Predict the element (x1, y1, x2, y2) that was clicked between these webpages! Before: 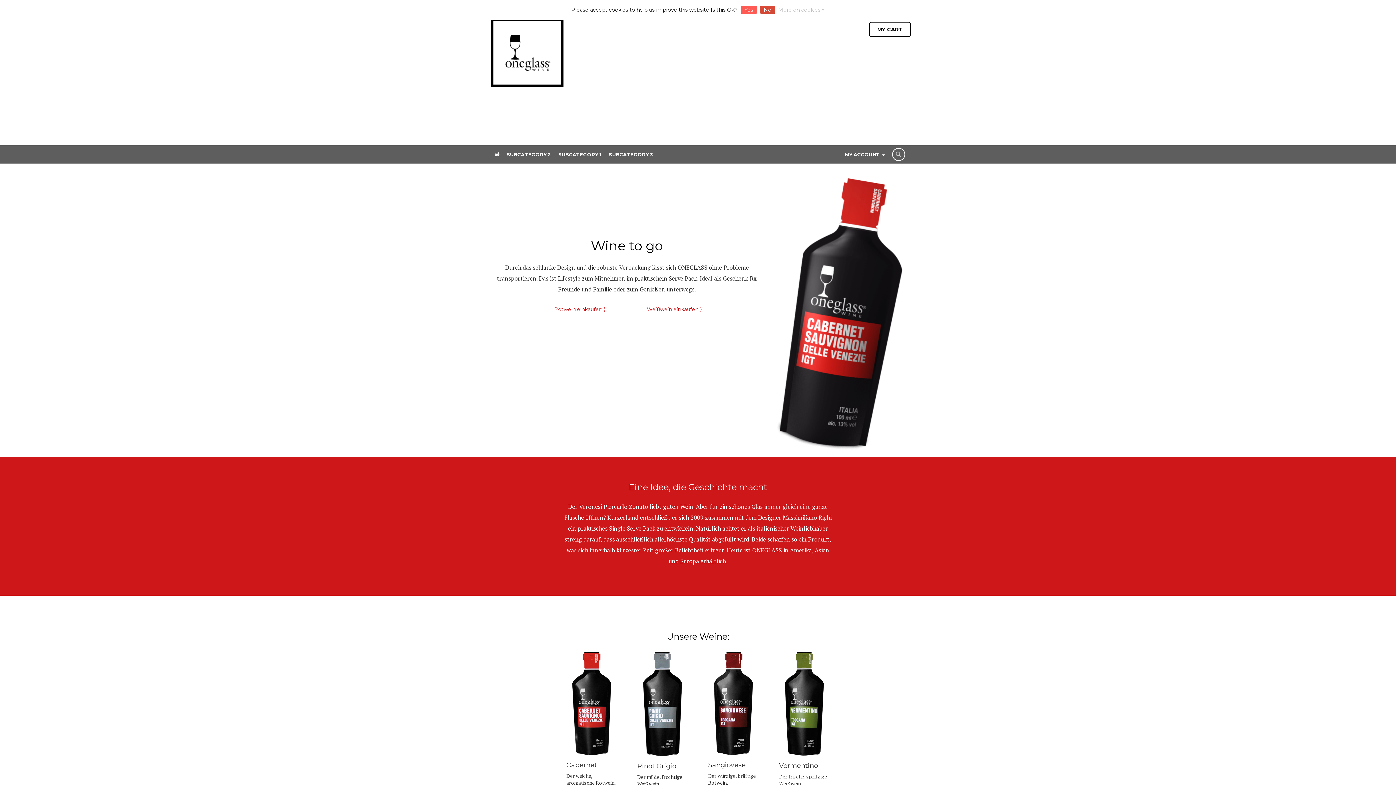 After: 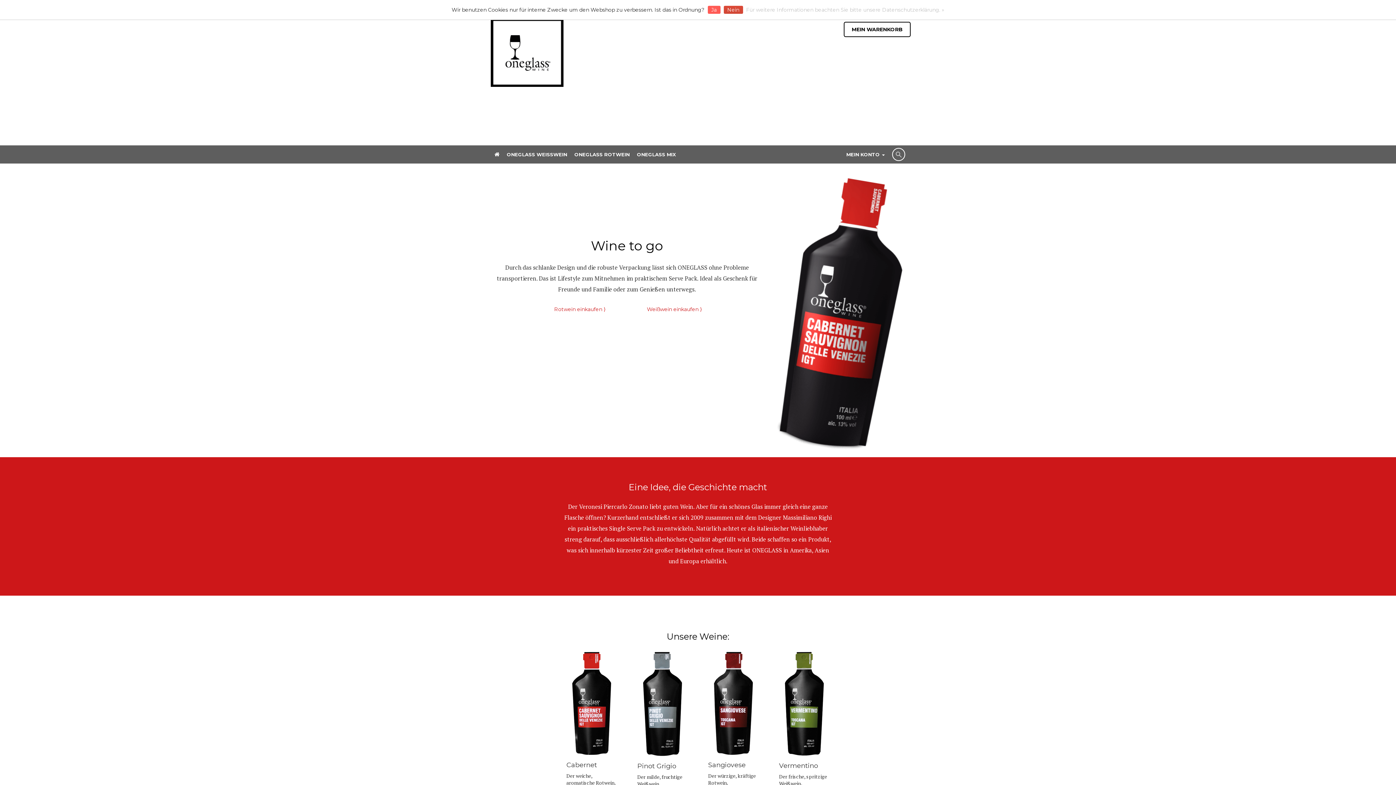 Action: bbox: (554, 306, 605, 312) label: Rotwein einkaufen ⟩